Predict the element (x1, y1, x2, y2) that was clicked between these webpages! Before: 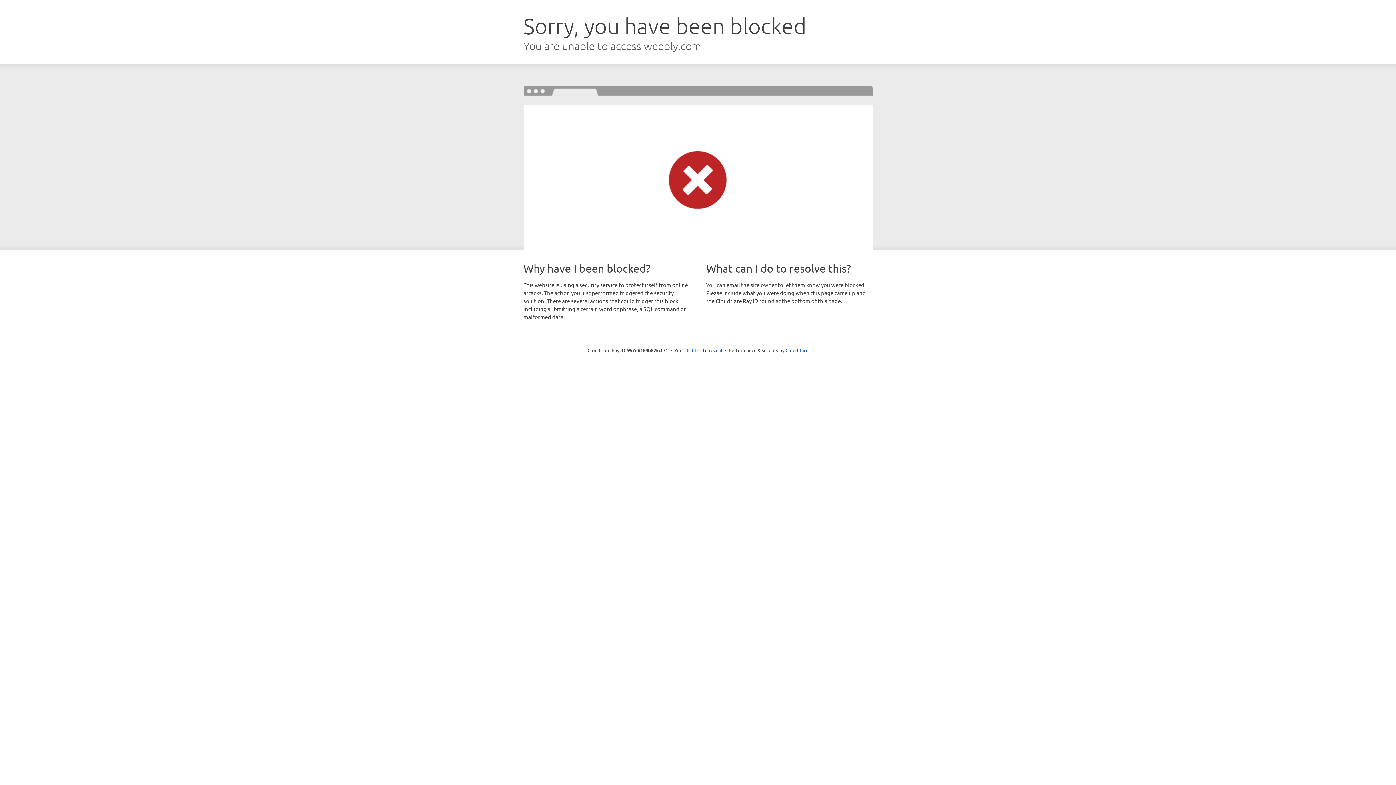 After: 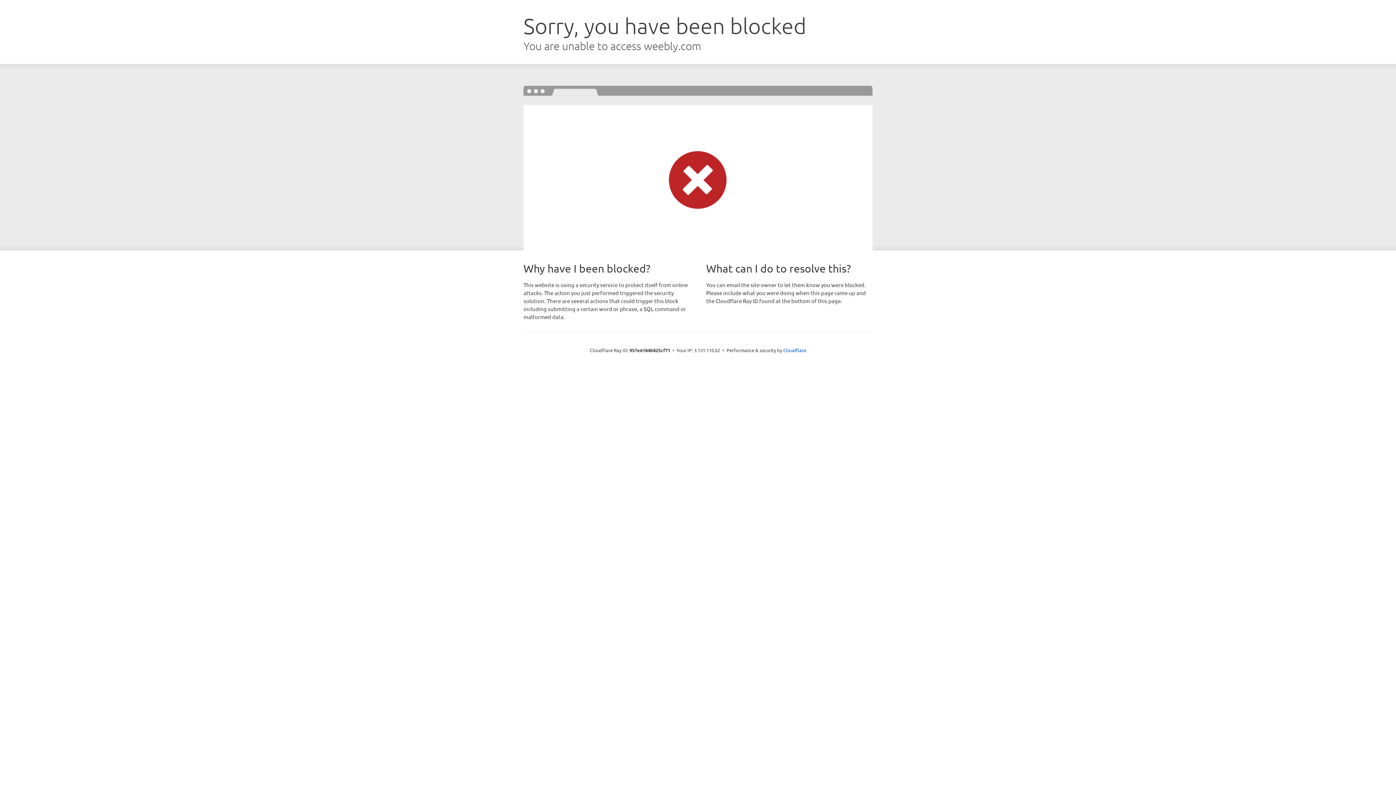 Action: label: Click to reveal bbox: (692, 346, 722, 353)